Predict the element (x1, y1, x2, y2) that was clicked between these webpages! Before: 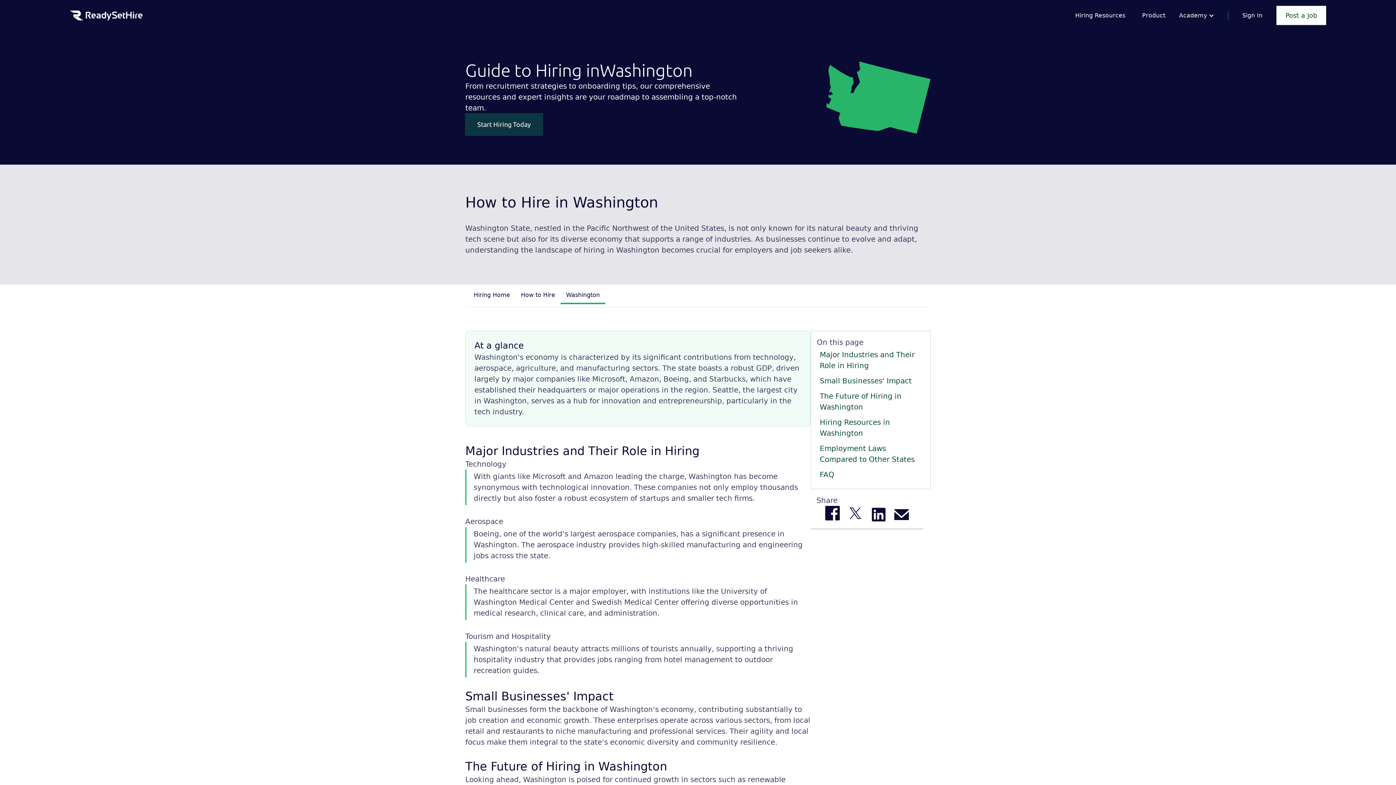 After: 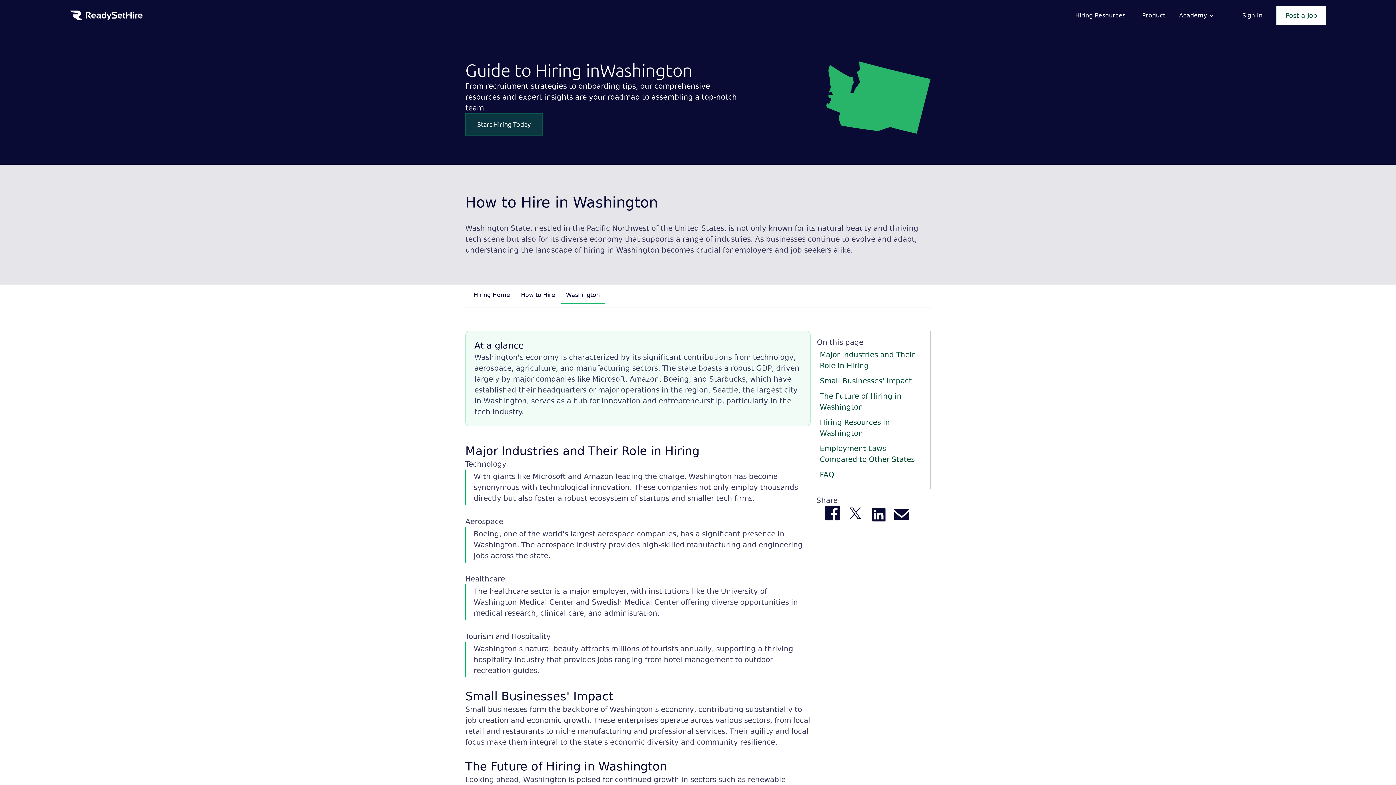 Action: bbox: (560, 287, 605, 304) label: Washington